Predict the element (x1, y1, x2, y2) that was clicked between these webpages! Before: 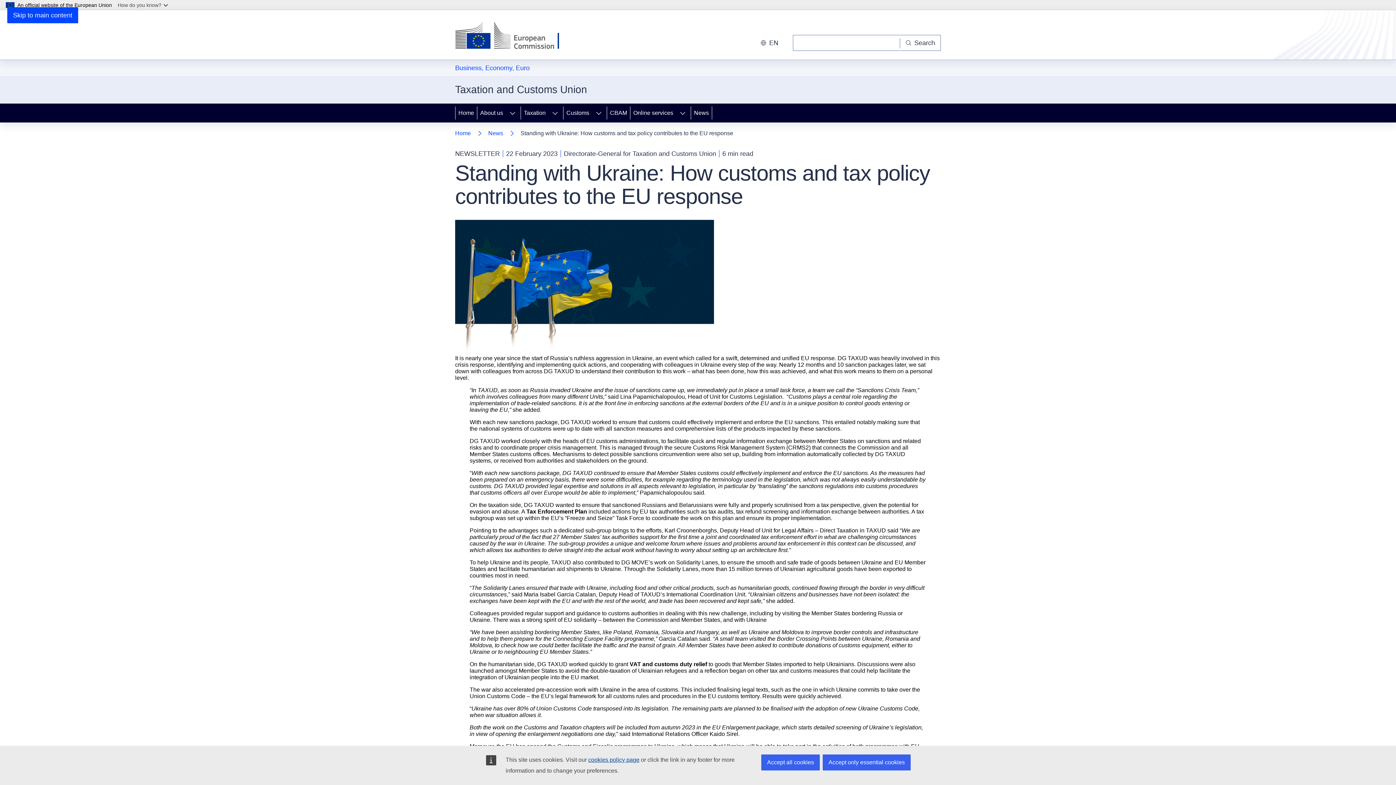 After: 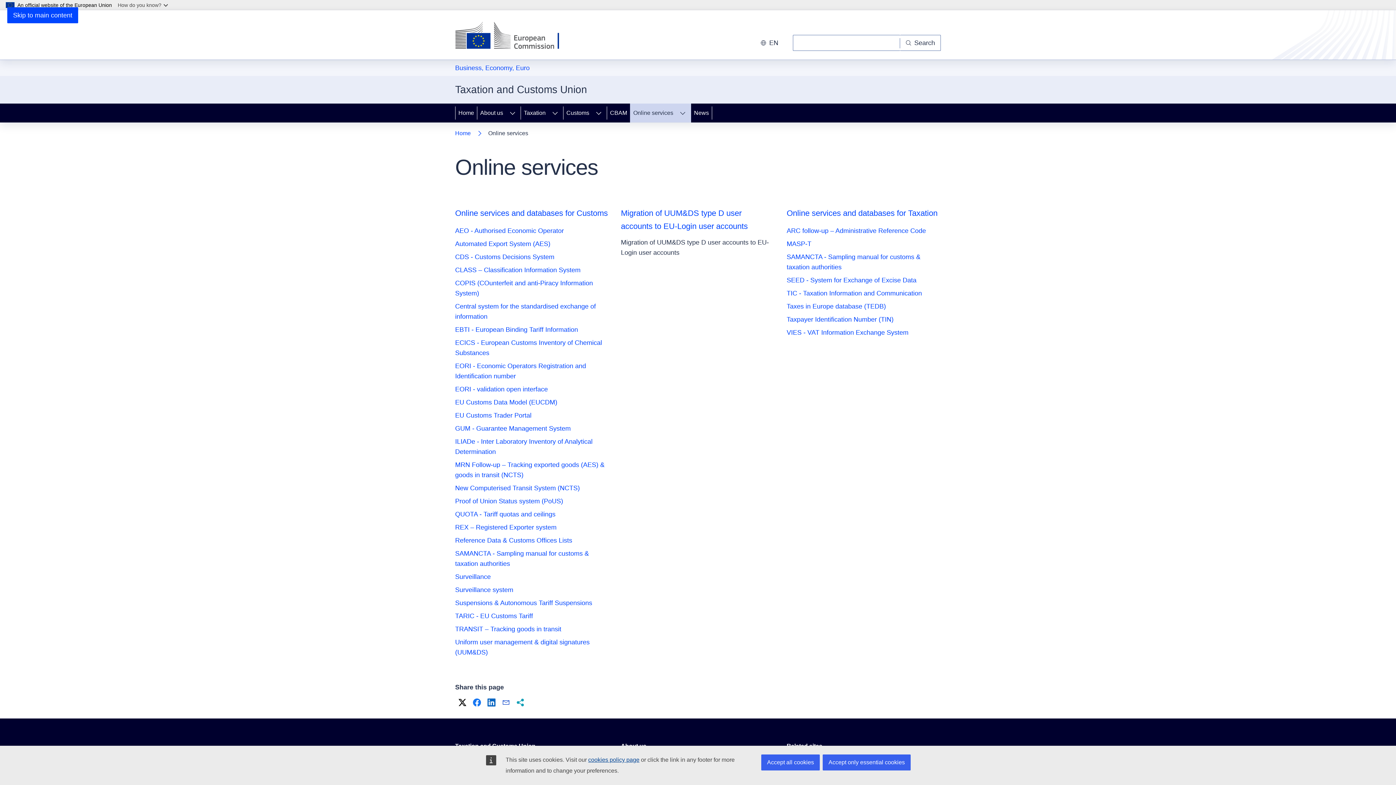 Action: bbox: (630, 103, 674, 122) label: Online services